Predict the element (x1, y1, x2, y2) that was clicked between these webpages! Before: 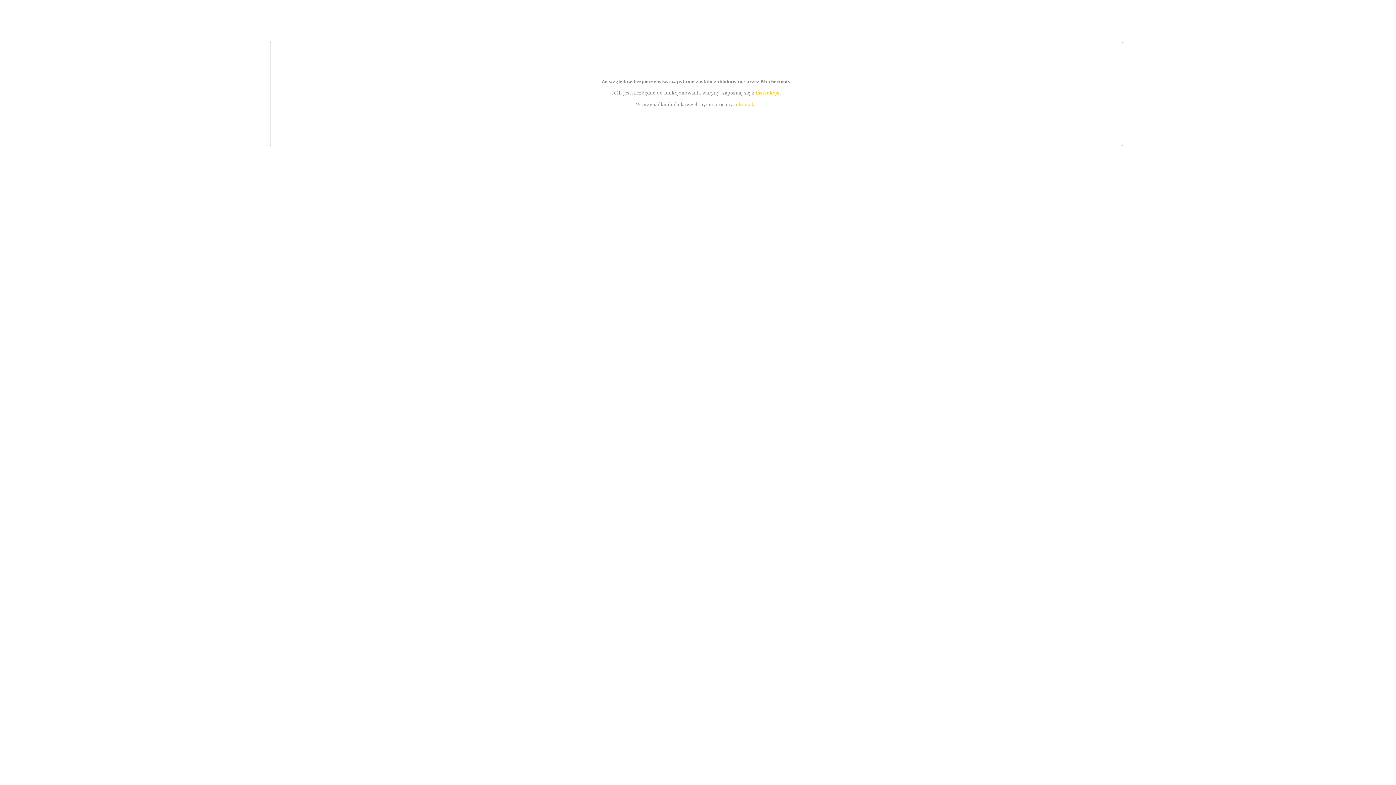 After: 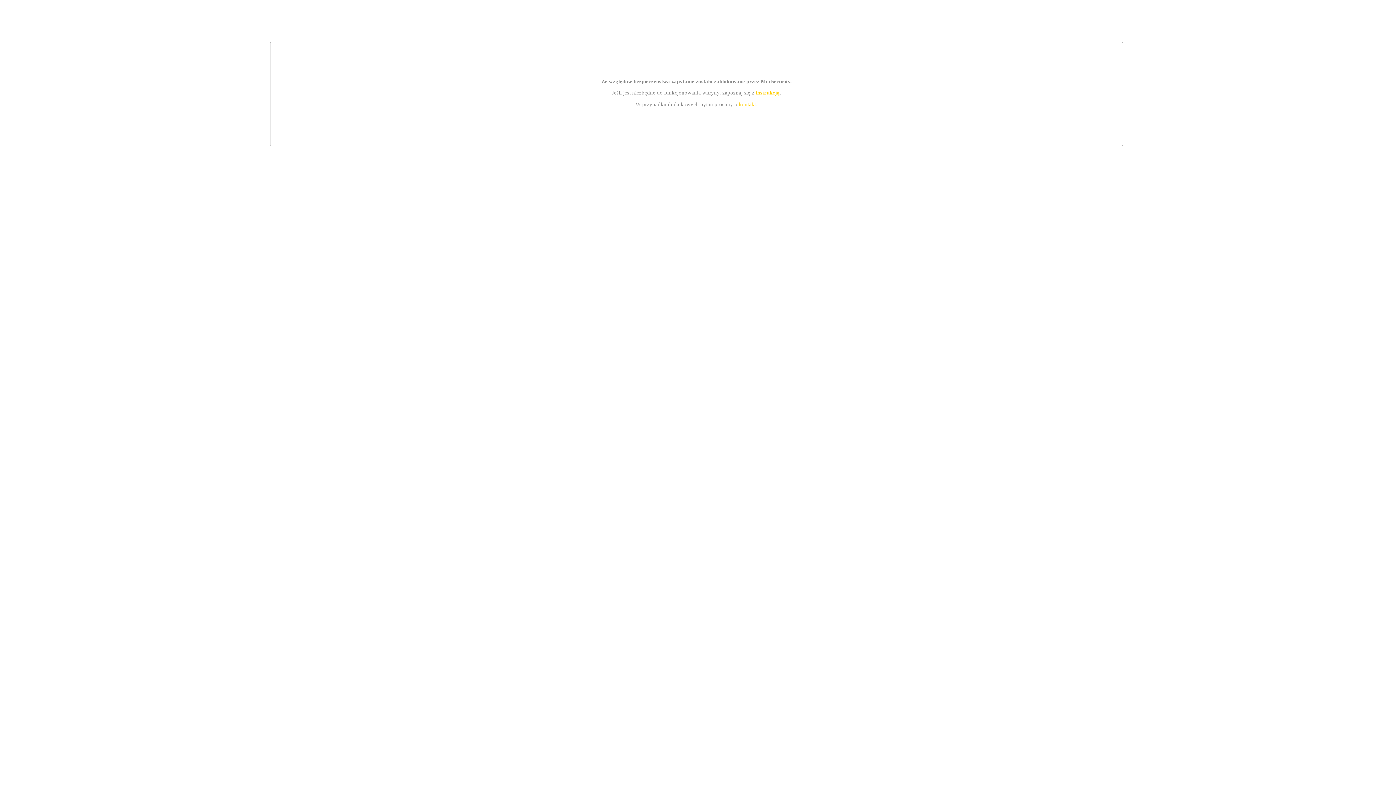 Action: label: instrukcją bbox: (755, 89, 779, 95)